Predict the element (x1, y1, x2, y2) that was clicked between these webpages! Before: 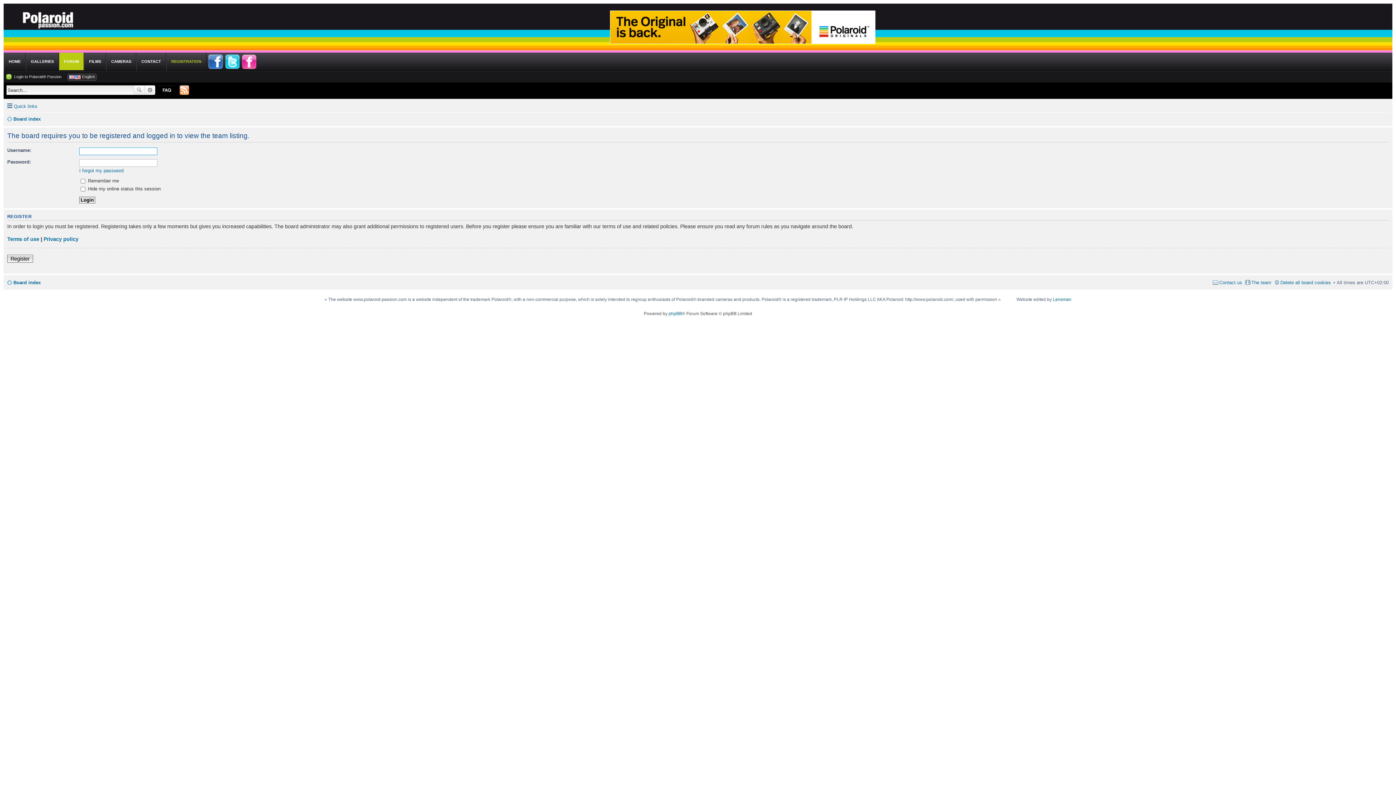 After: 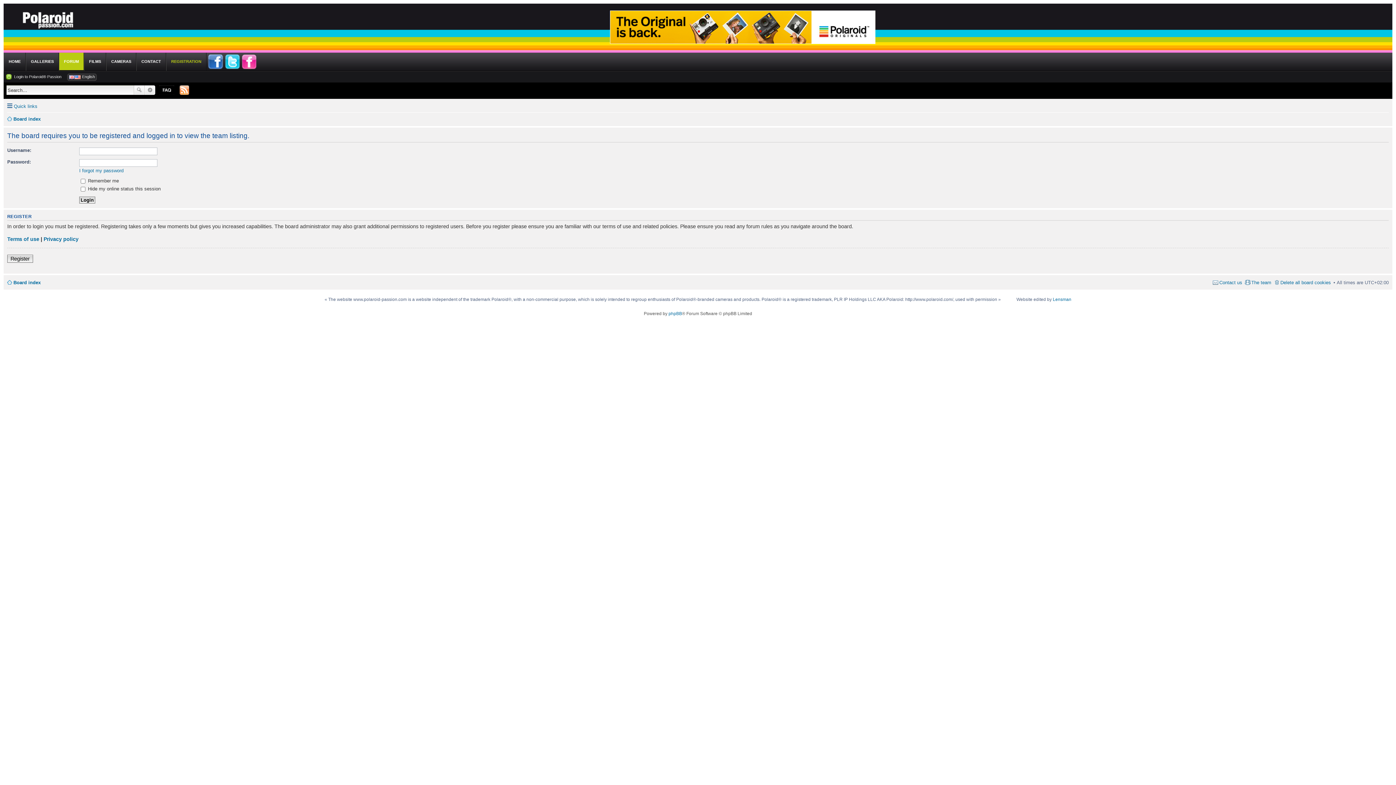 Action: bbox: (223, 65, 240, 70)